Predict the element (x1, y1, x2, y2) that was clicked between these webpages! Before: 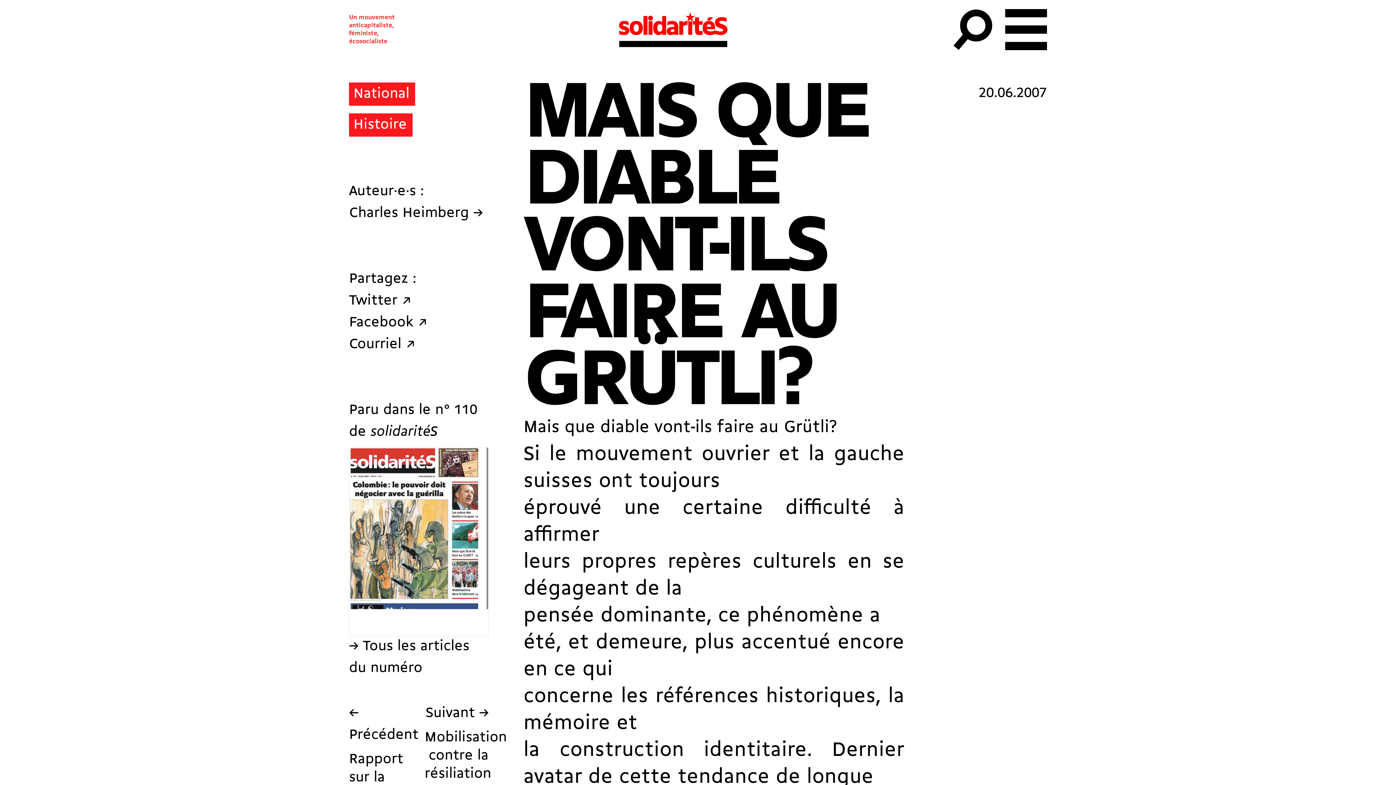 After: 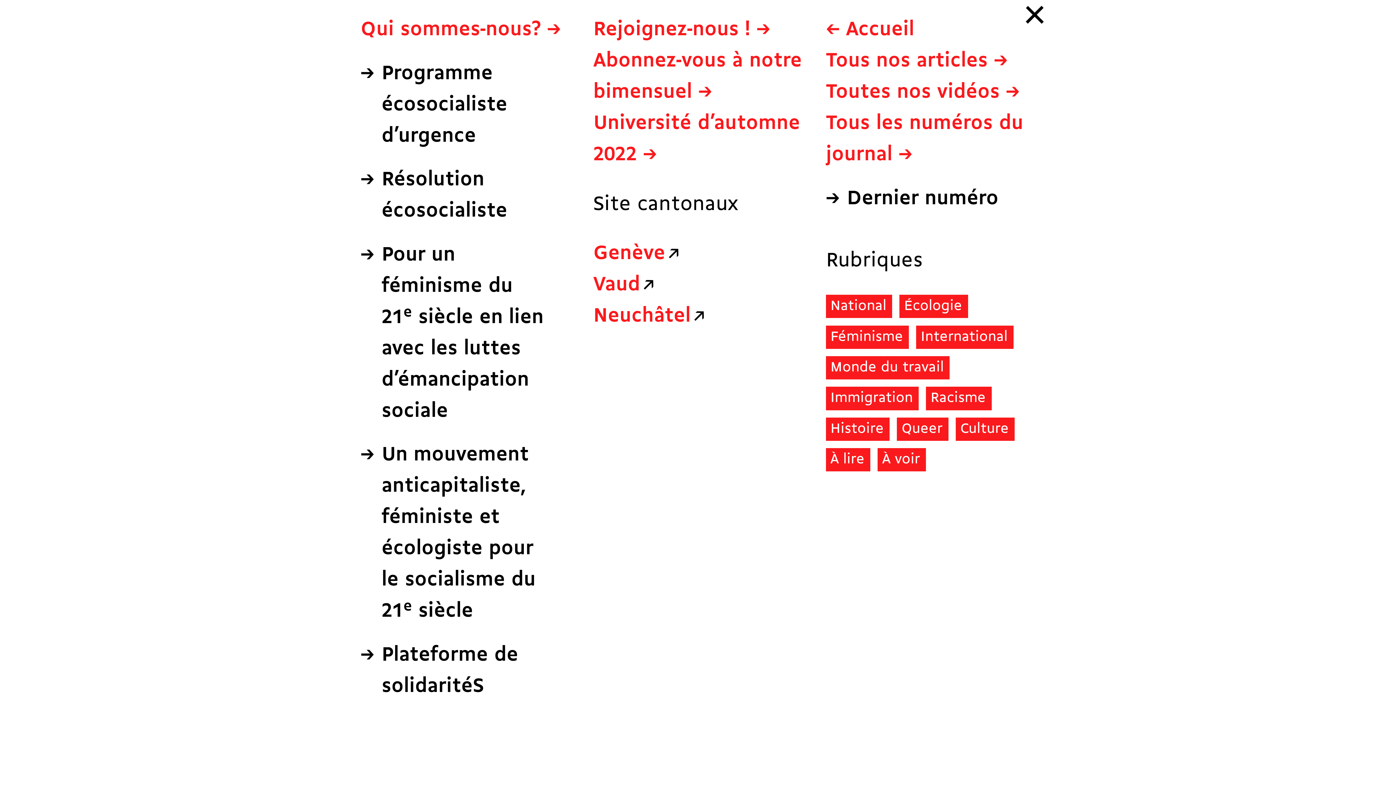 Action: bbox: (1005, 8, 1047, 50)